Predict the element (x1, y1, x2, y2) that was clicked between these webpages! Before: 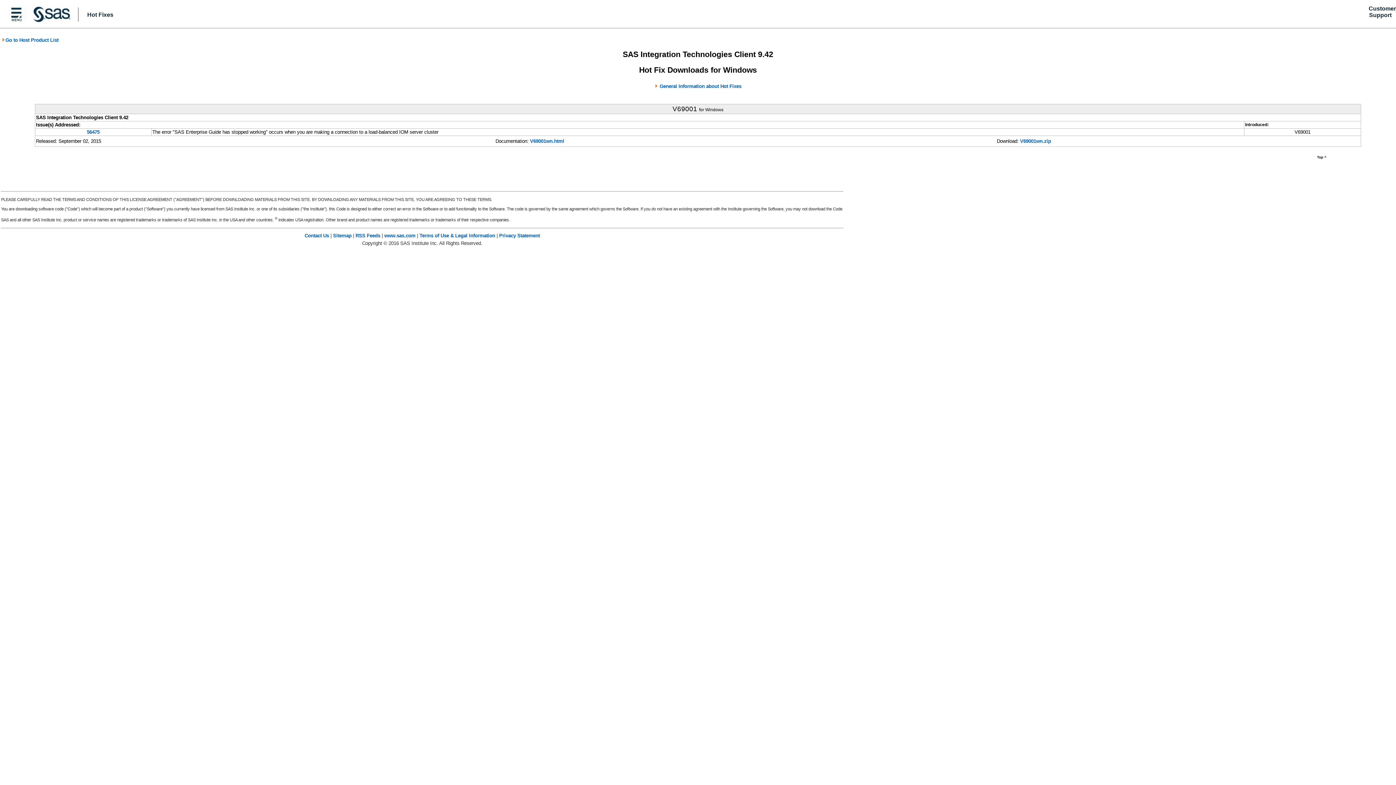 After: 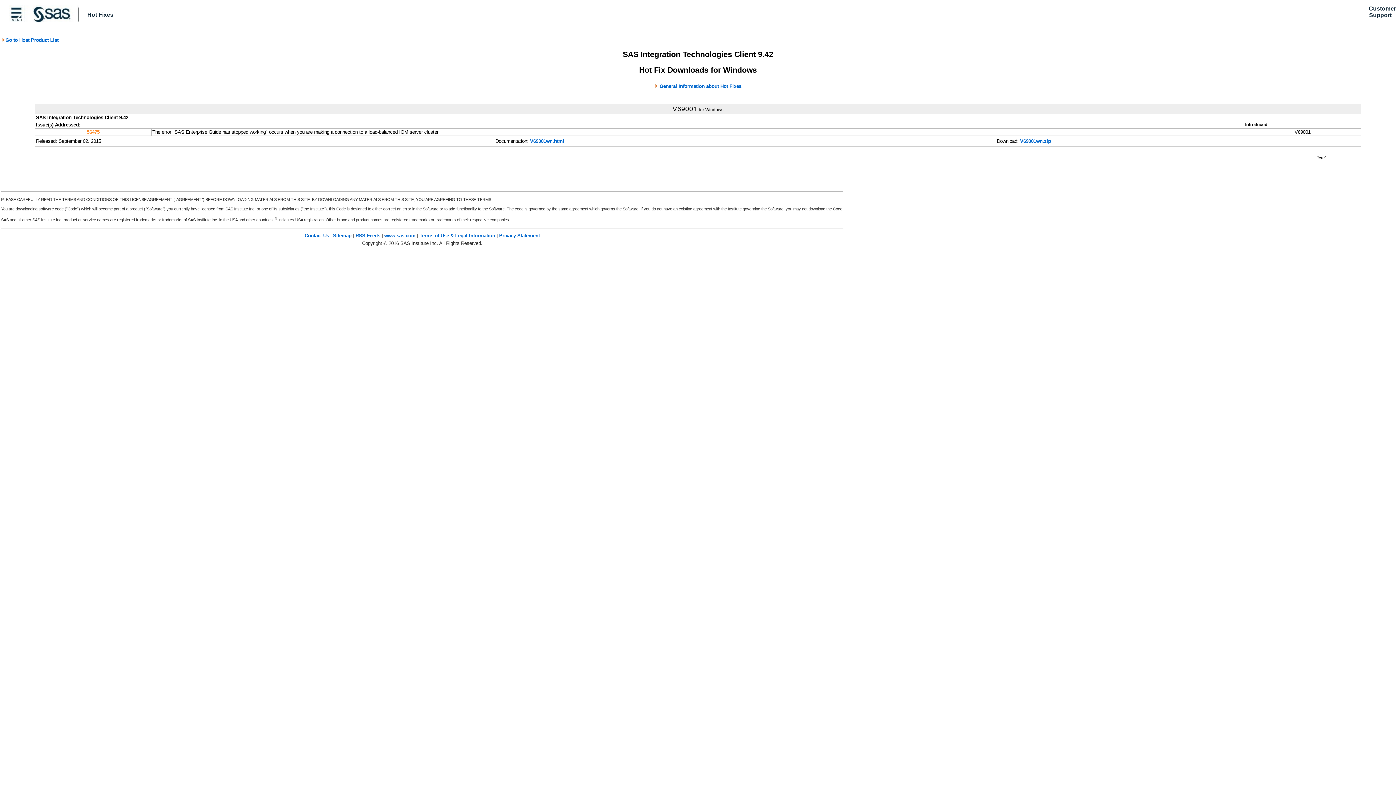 Action: bbox: (86, 129, 99, 135) label: 56475